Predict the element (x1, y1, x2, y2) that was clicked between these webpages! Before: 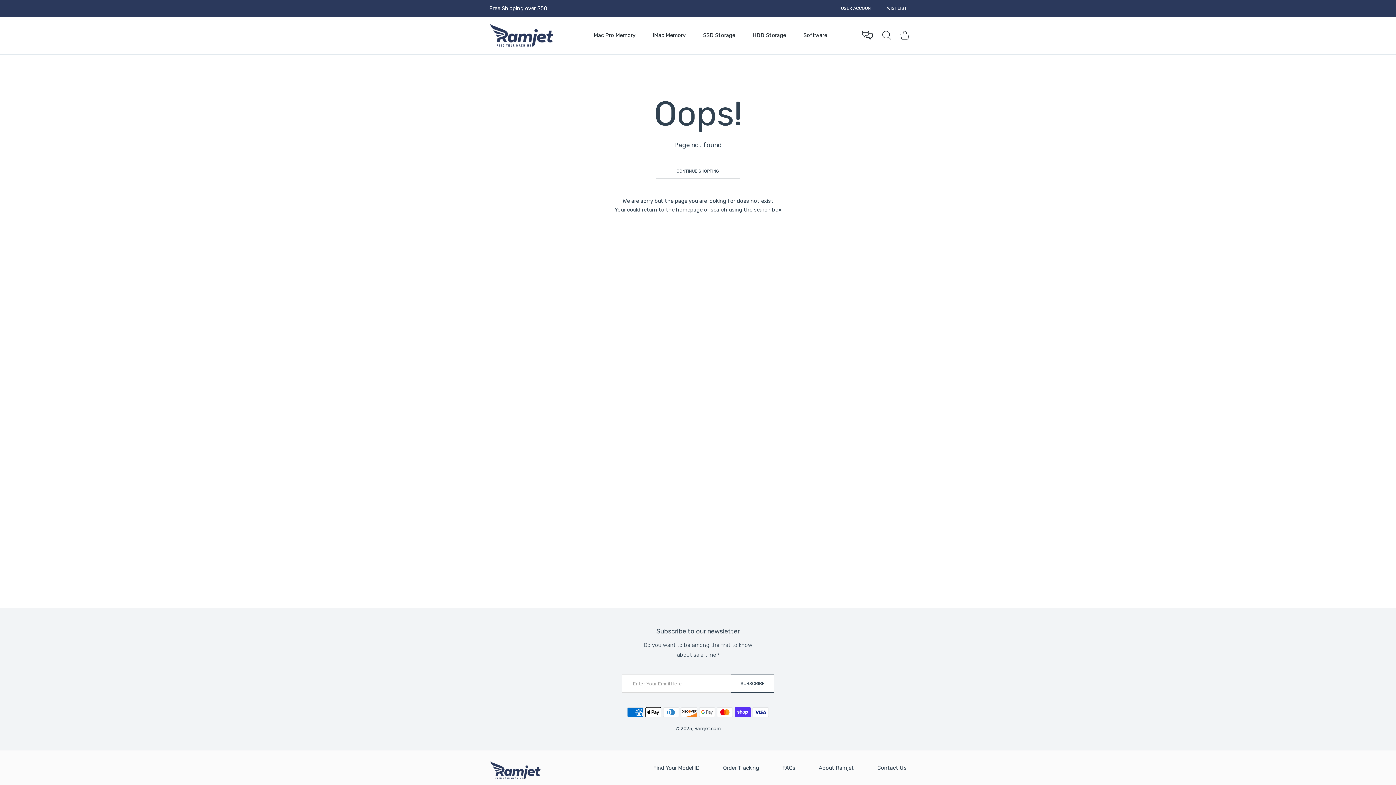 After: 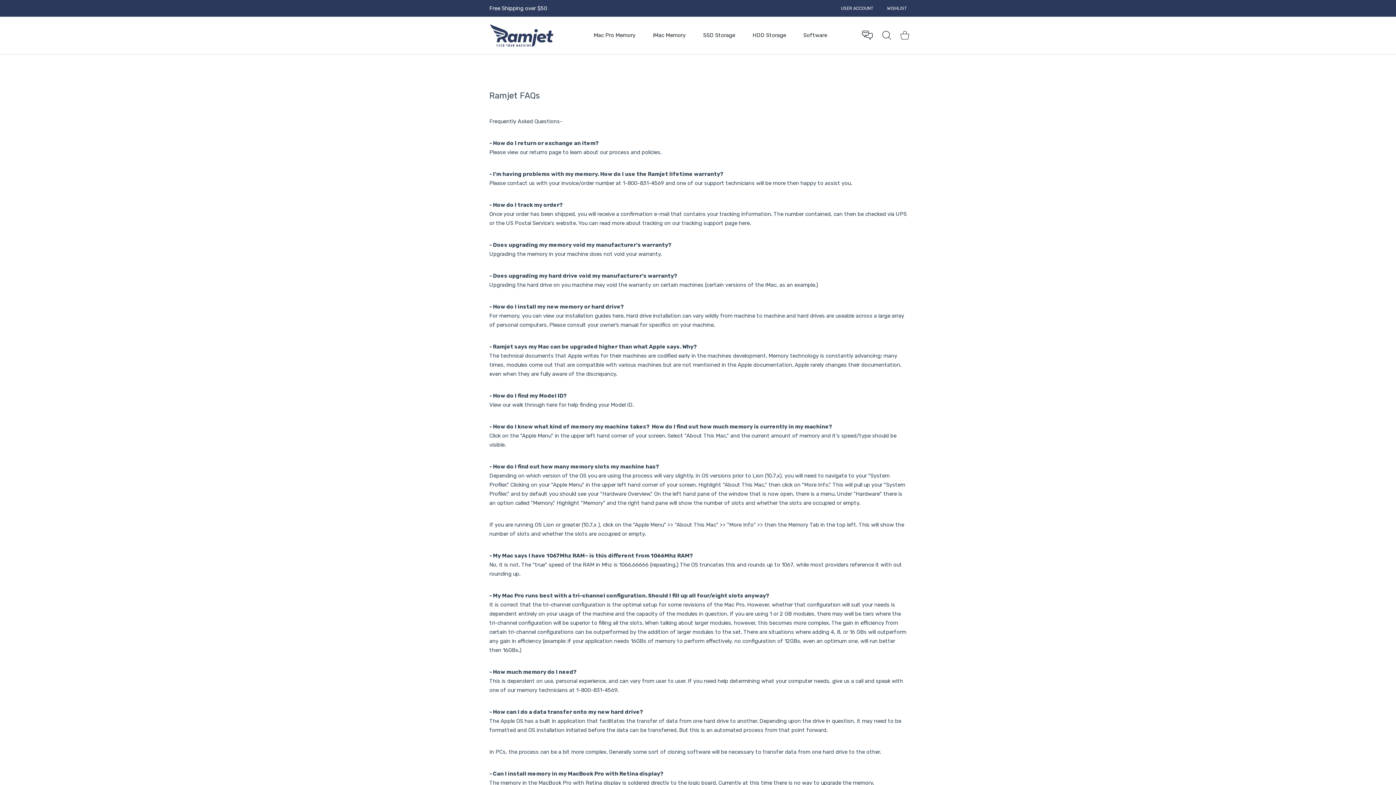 Action: bbox: (782, 764, 795, 771) label: FAQs